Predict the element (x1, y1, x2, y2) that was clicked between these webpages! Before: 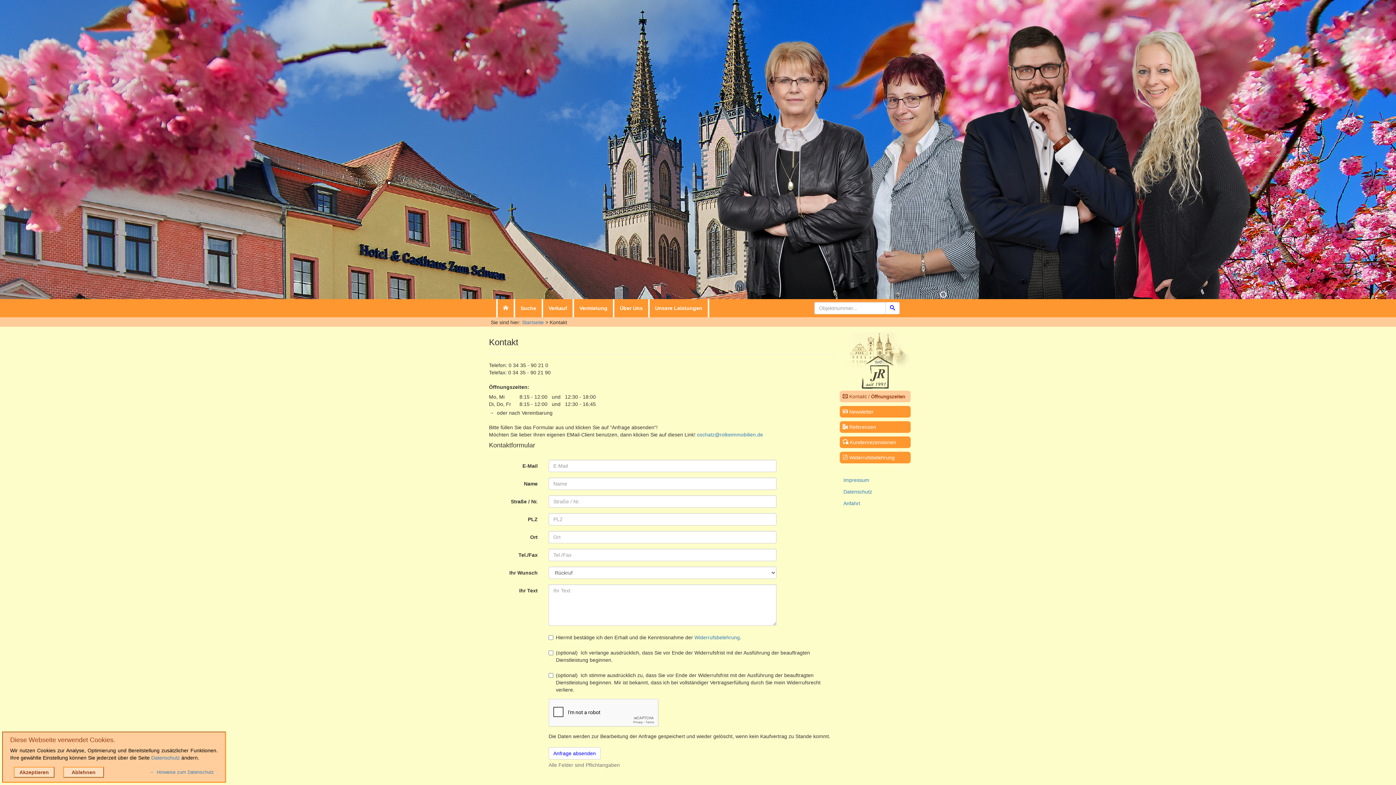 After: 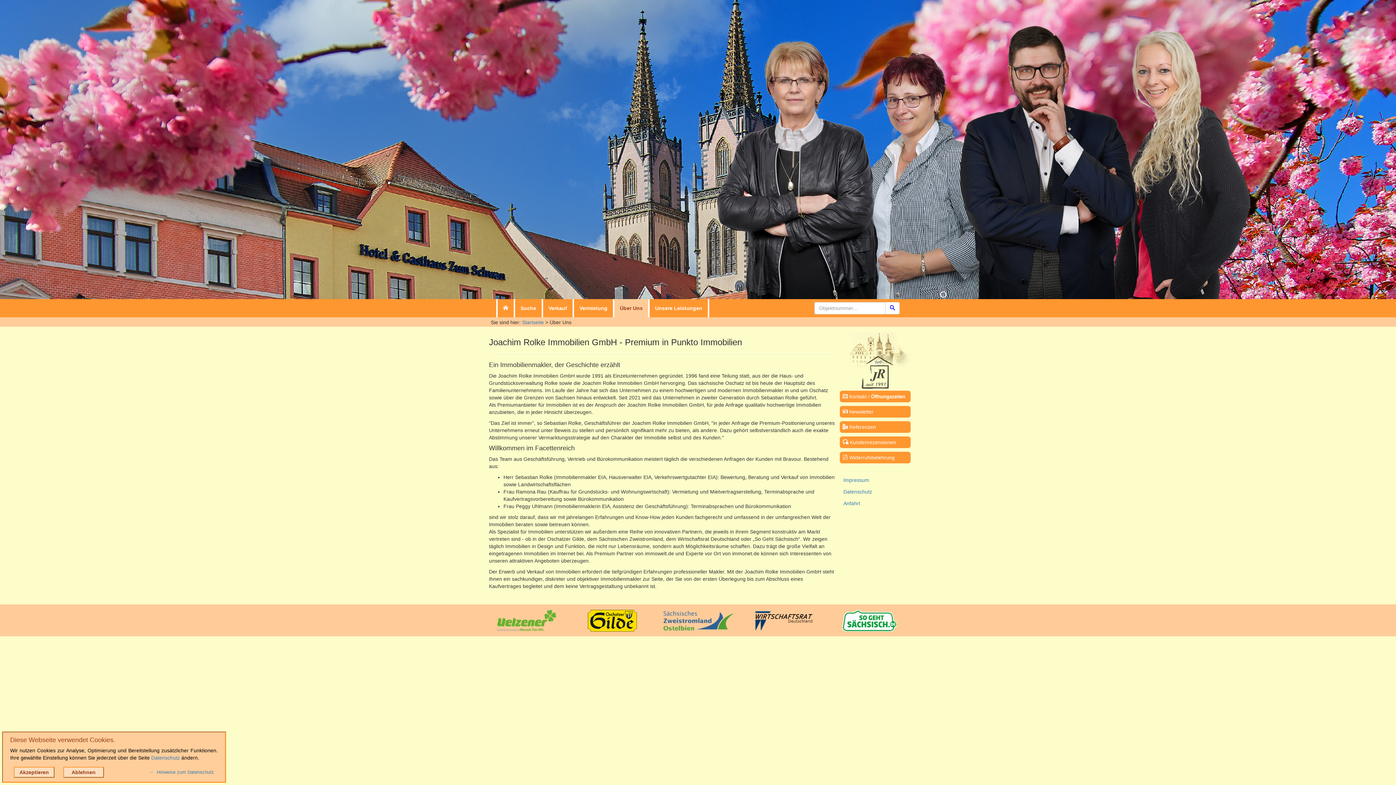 Action: bbox: (614, 299, 649, 317) label: Über Uns